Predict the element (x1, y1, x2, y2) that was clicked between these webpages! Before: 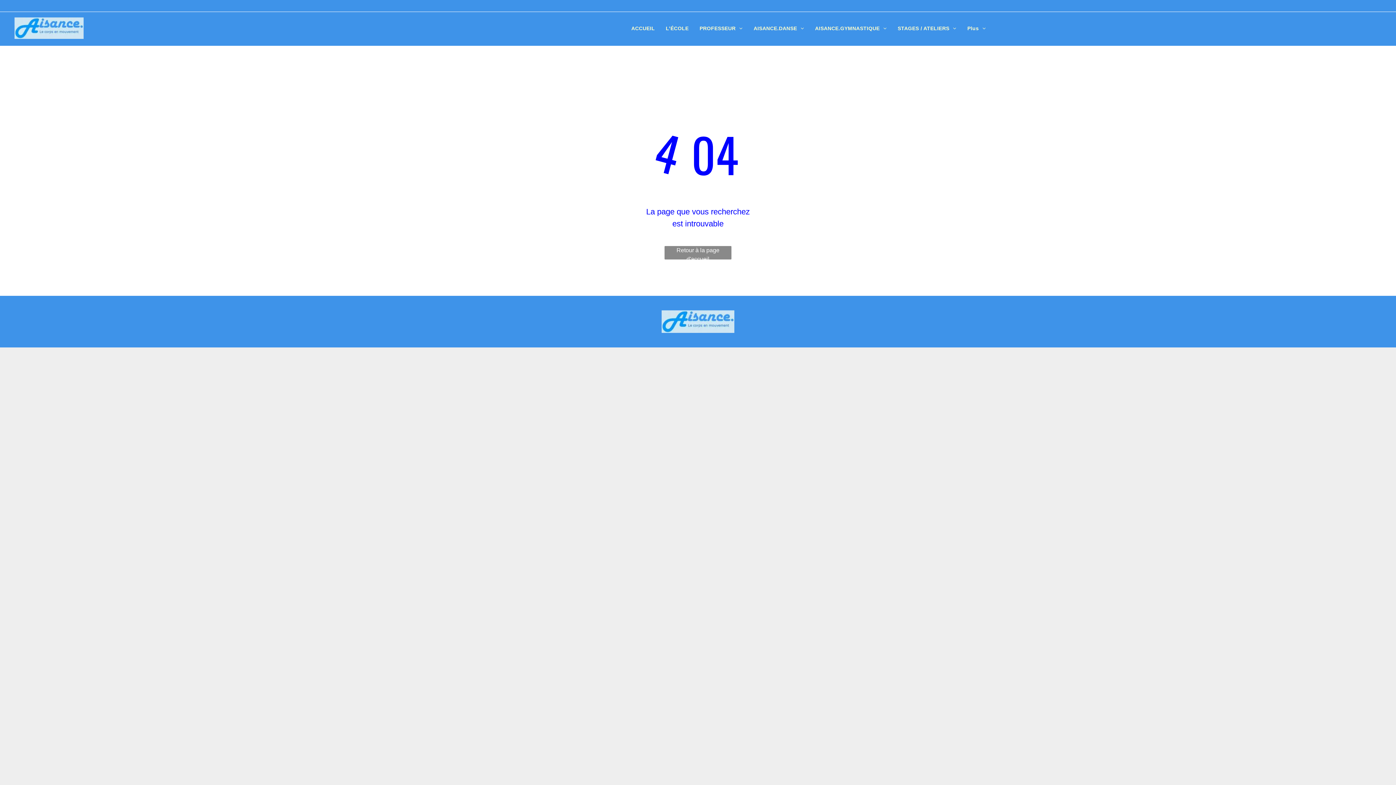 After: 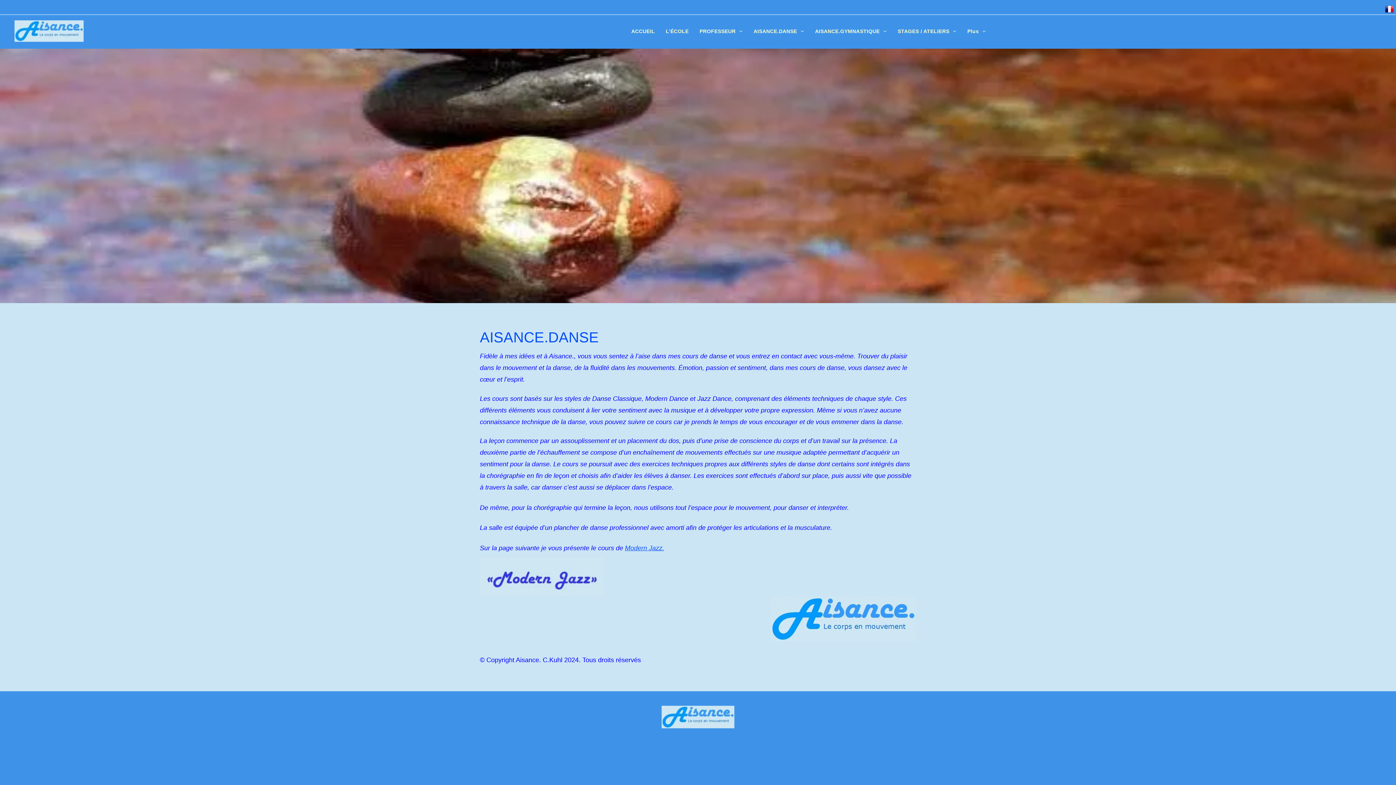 Action: bbox: (748, 24, 809, 32) label: AISANCE.DANSE